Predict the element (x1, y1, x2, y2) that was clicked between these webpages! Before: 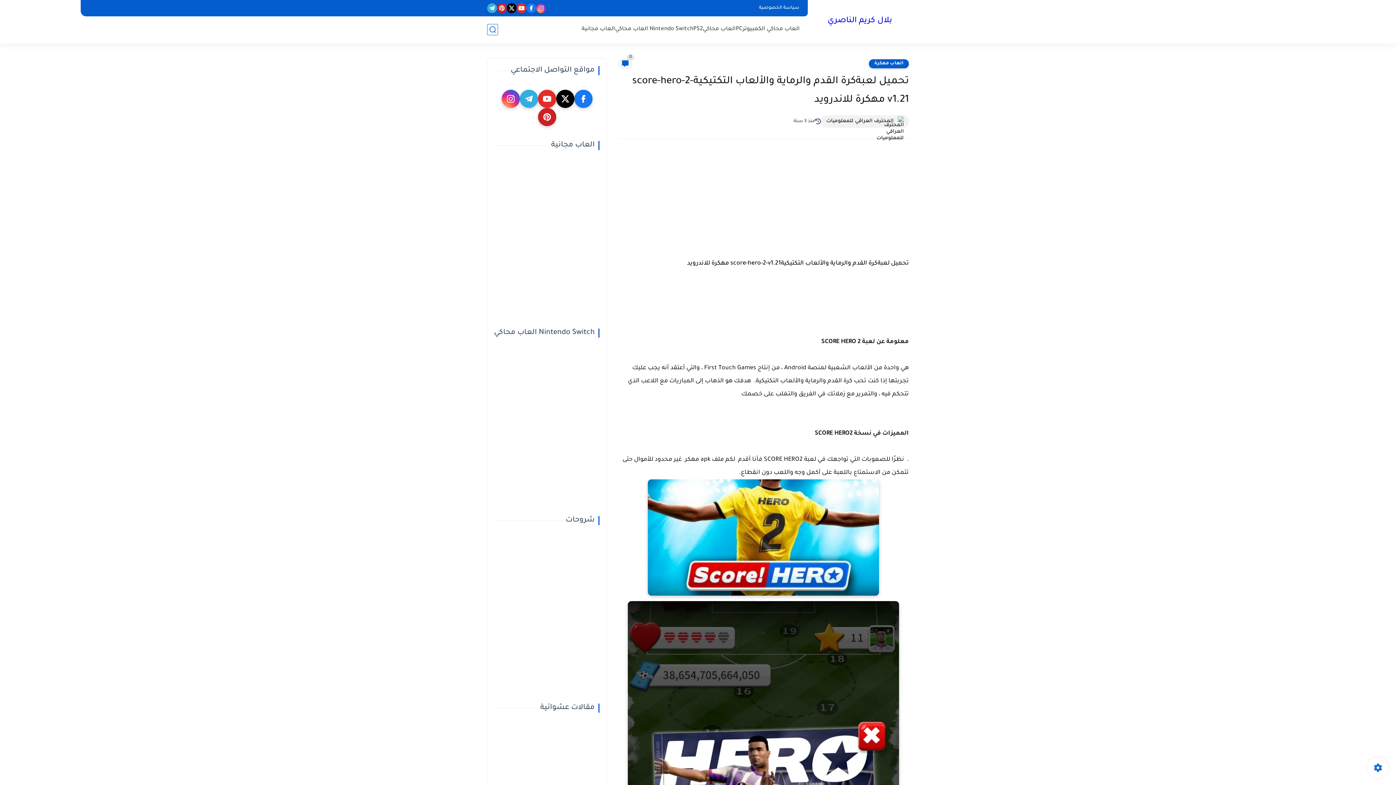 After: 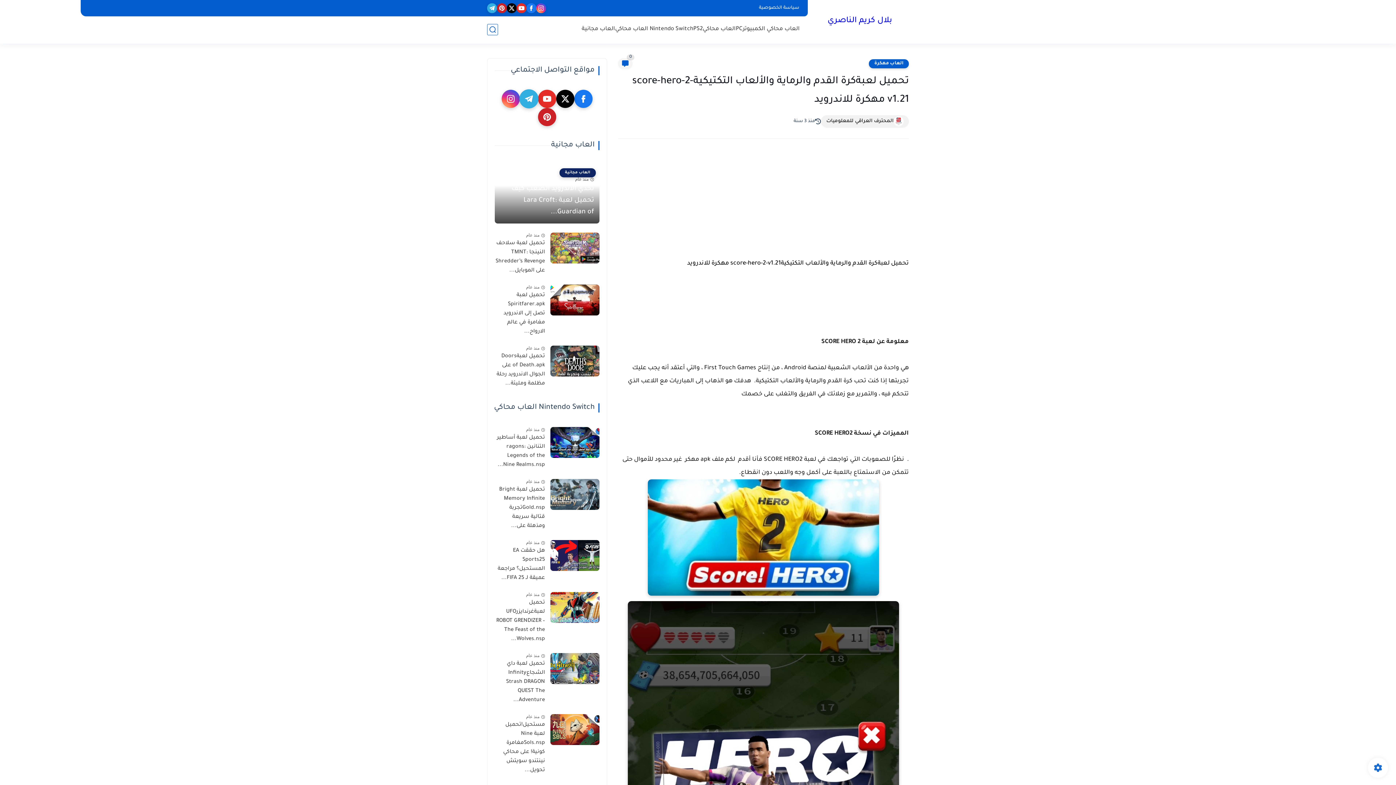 Action: bbox: (520, 89, 538, 108)